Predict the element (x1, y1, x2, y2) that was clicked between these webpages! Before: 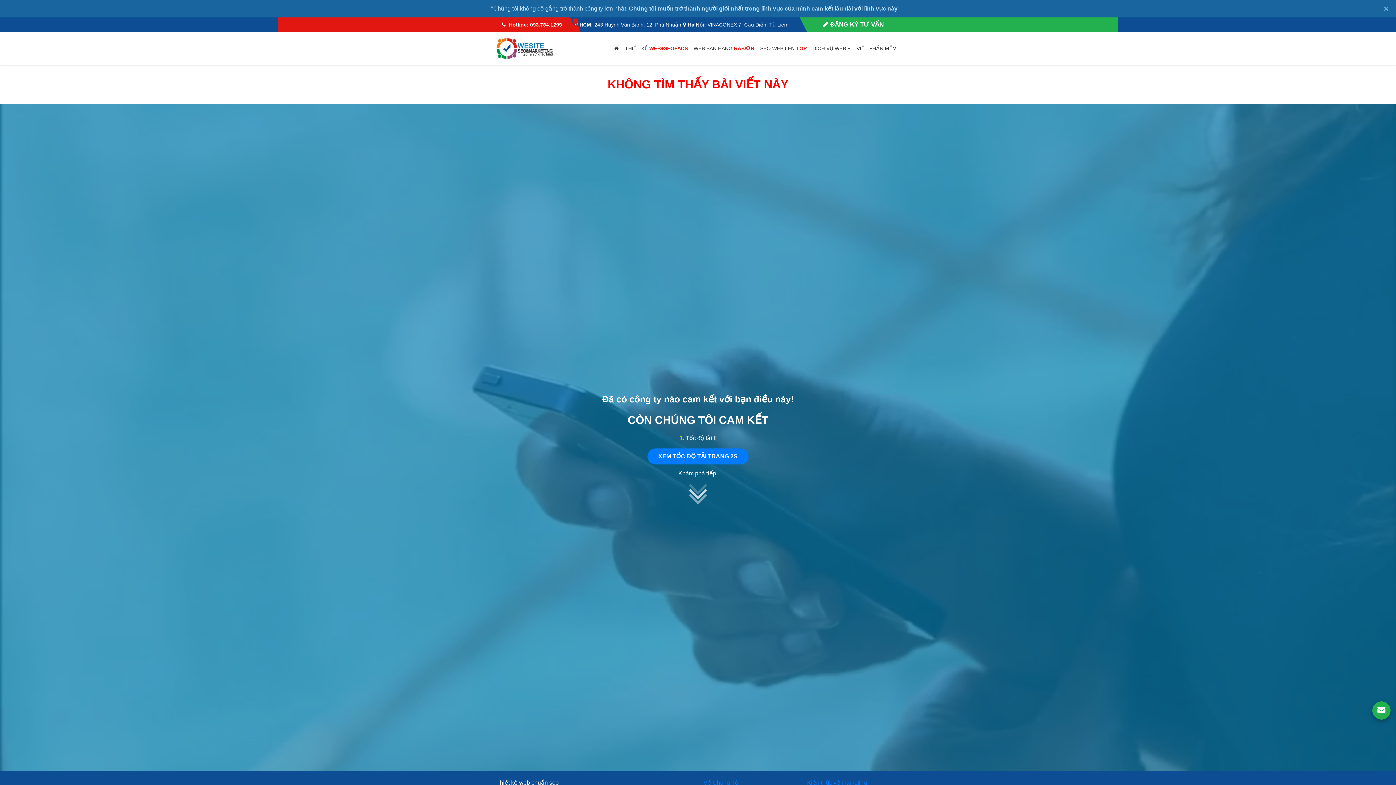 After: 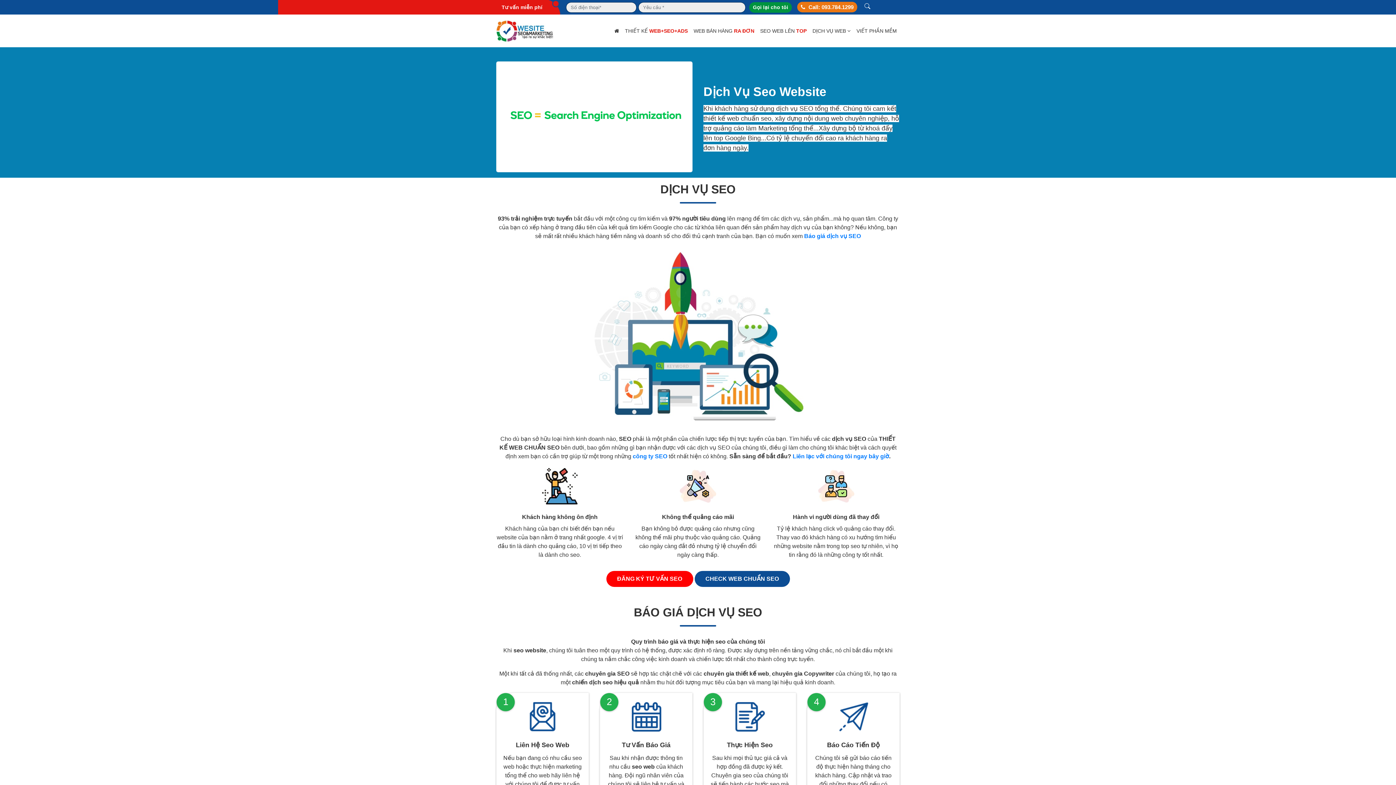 Action: bbox: (757, 35, 809, 61) label: SEO WEB LÊN TOP